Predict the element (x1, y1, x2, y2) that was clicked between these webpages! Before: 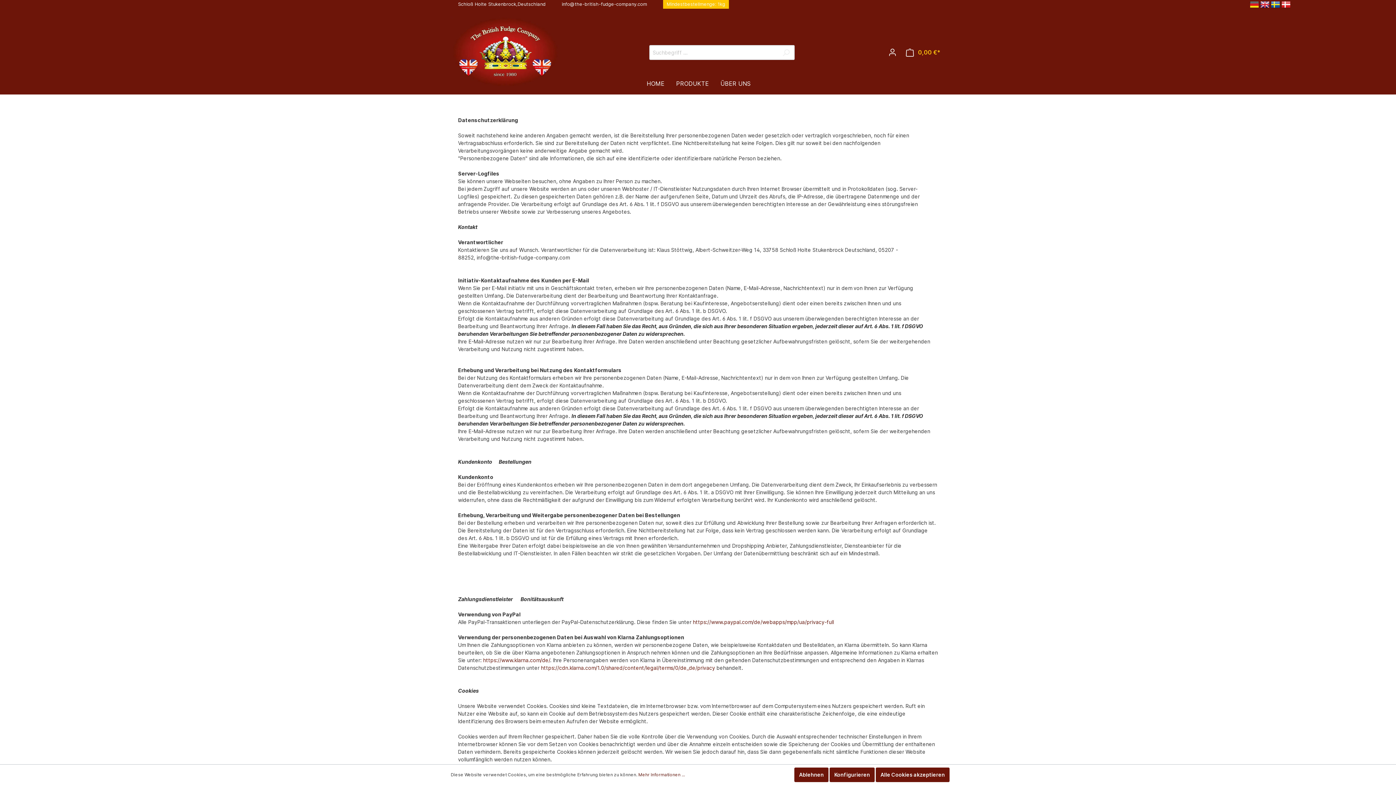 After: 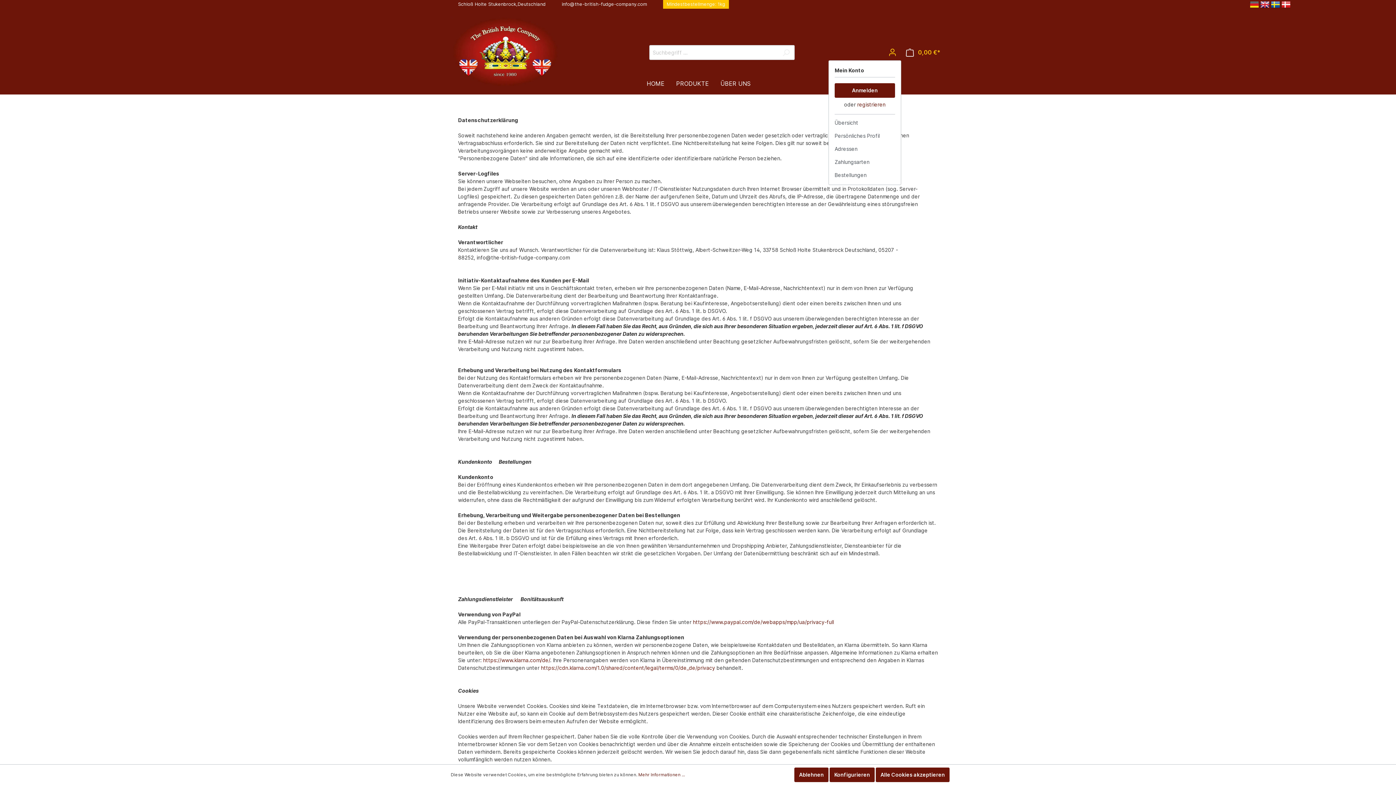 Action: bbox: (884, 45, 901, 59) label: Mein Konto